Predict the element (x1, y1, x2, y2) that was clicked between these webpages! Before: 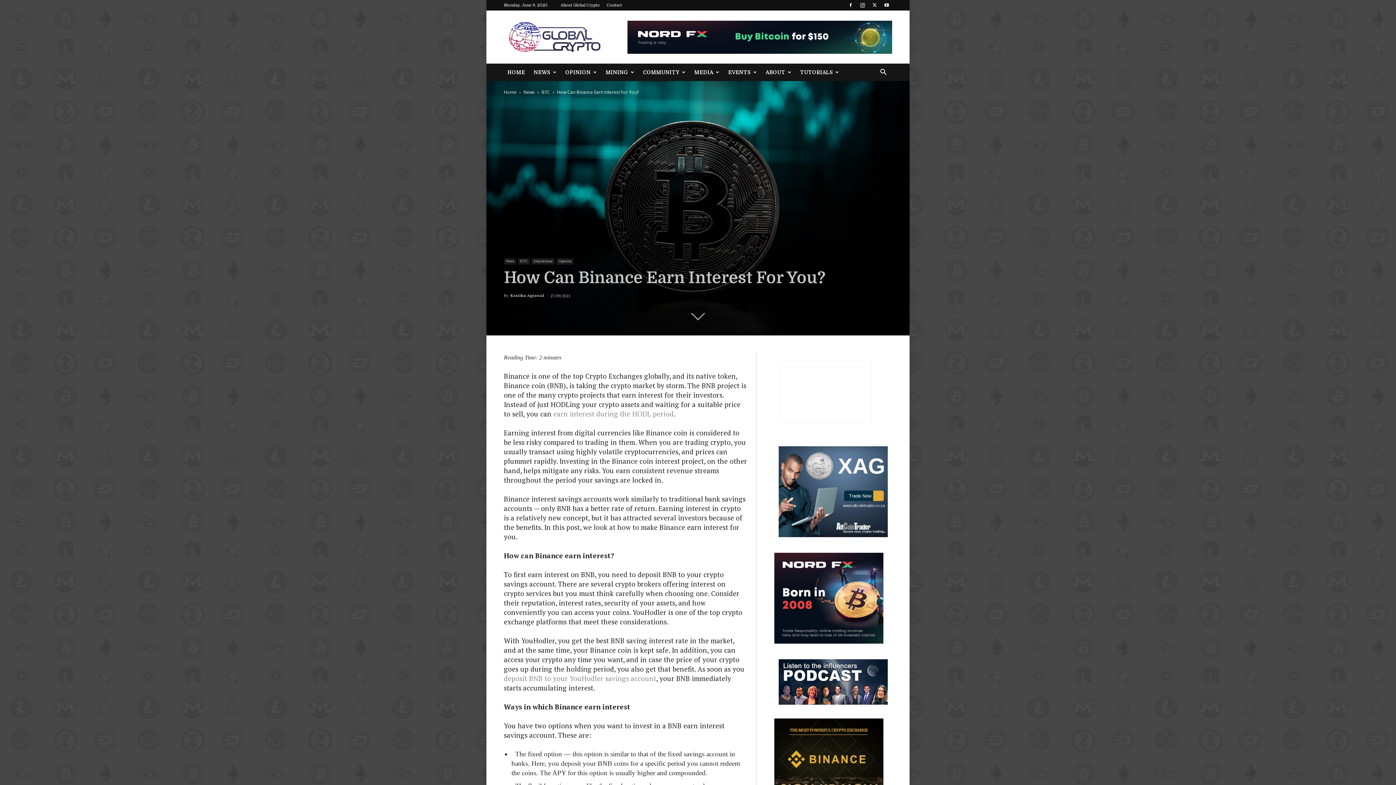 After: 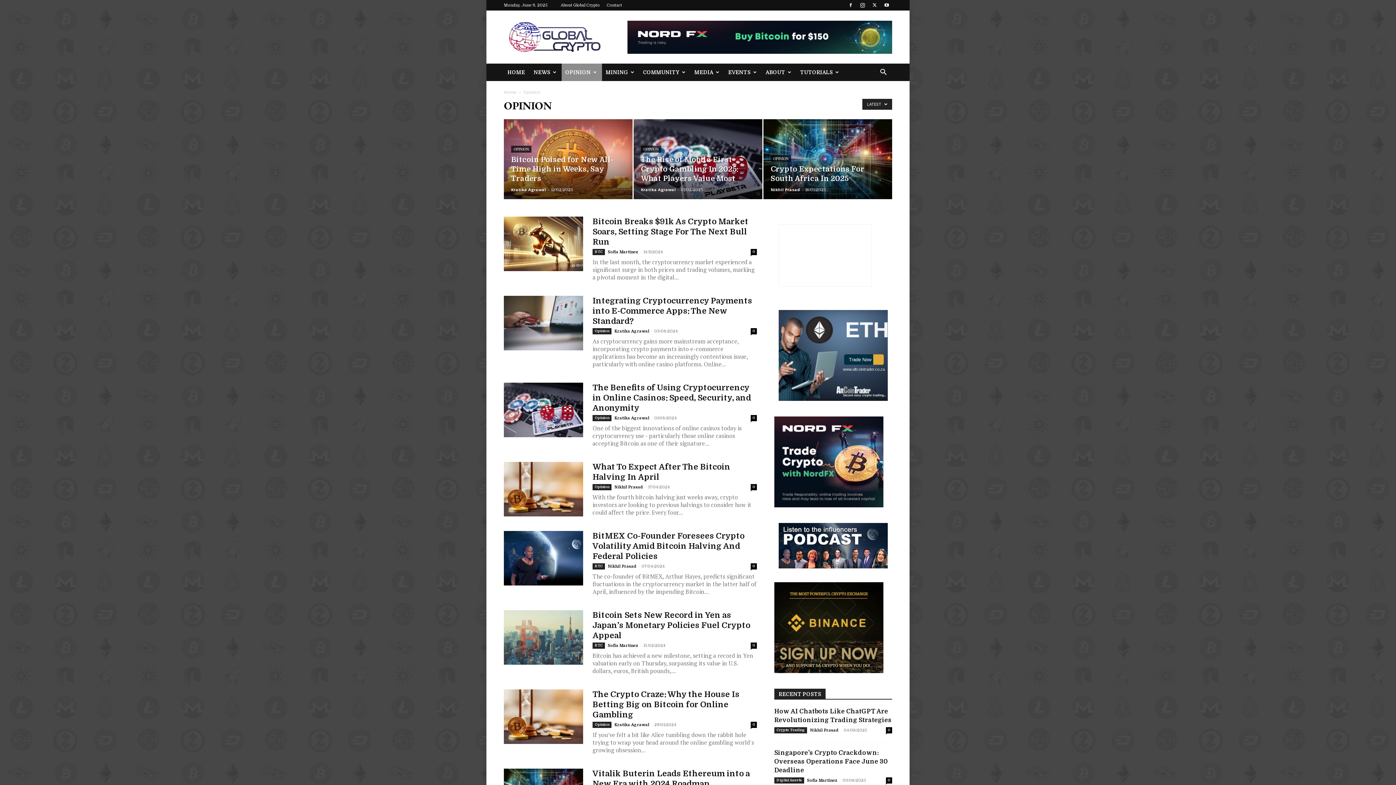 Action: label: Opinion bbox: (556, 258, 573, 264)